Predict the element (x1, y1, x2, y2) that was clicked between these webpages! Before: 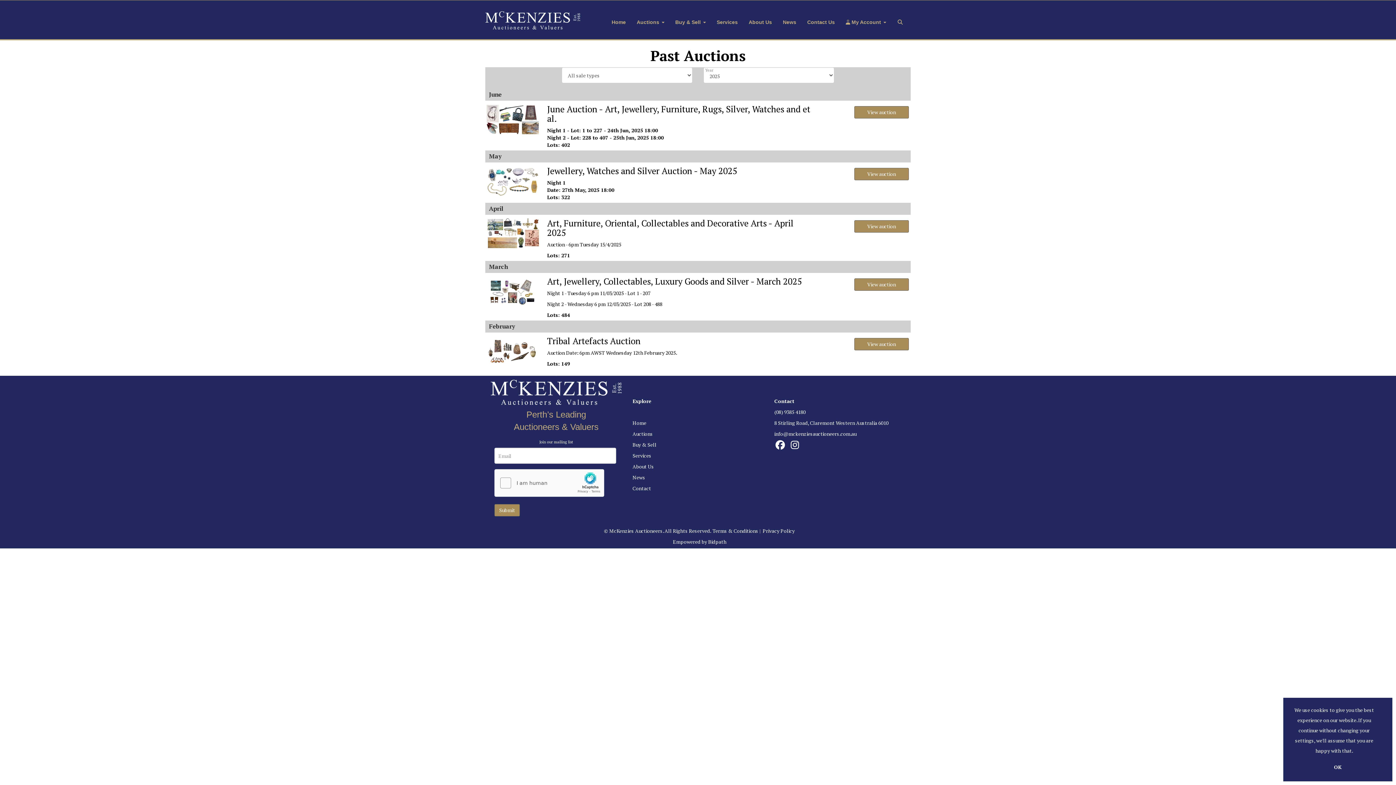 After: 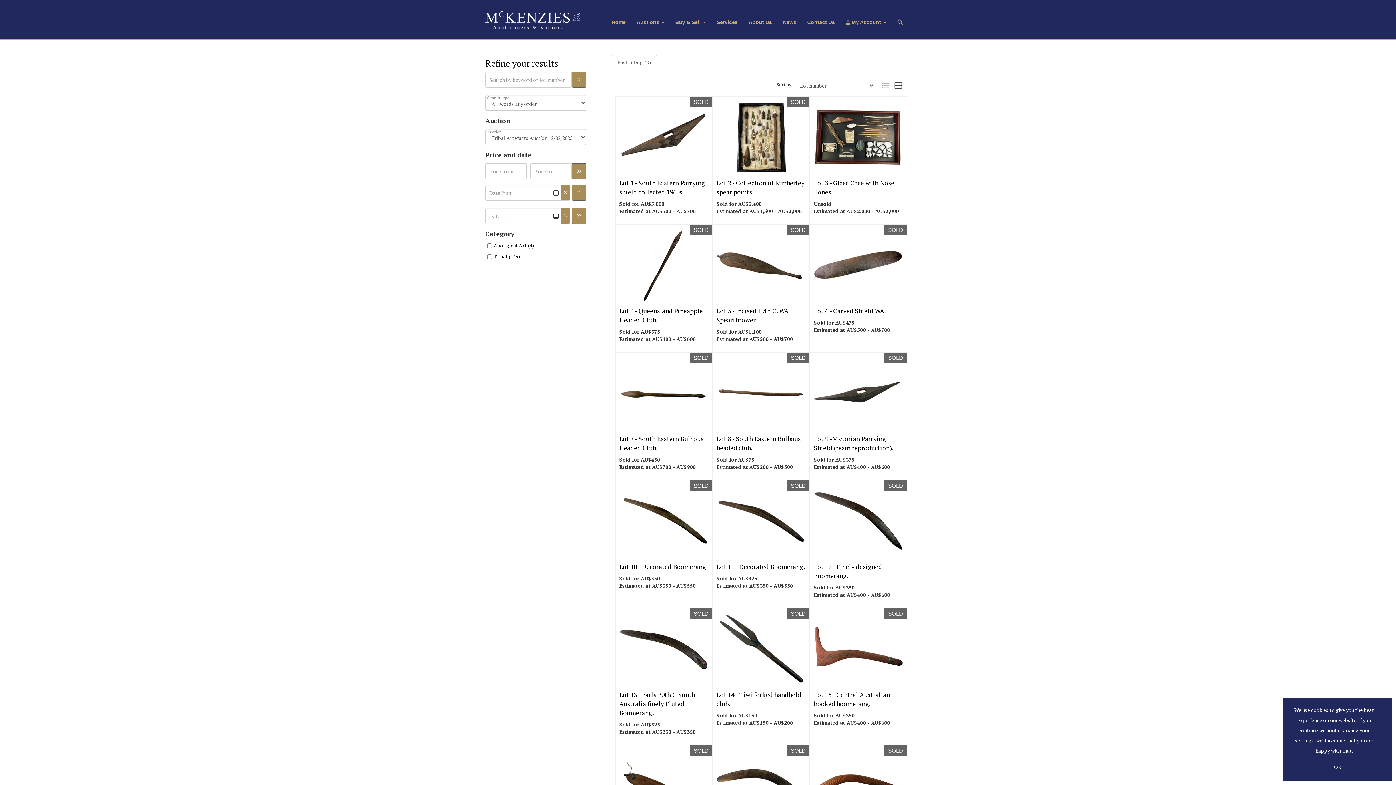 Action: bbox: (547, 336, 814, 345) label: Tribal Artefacts Auction